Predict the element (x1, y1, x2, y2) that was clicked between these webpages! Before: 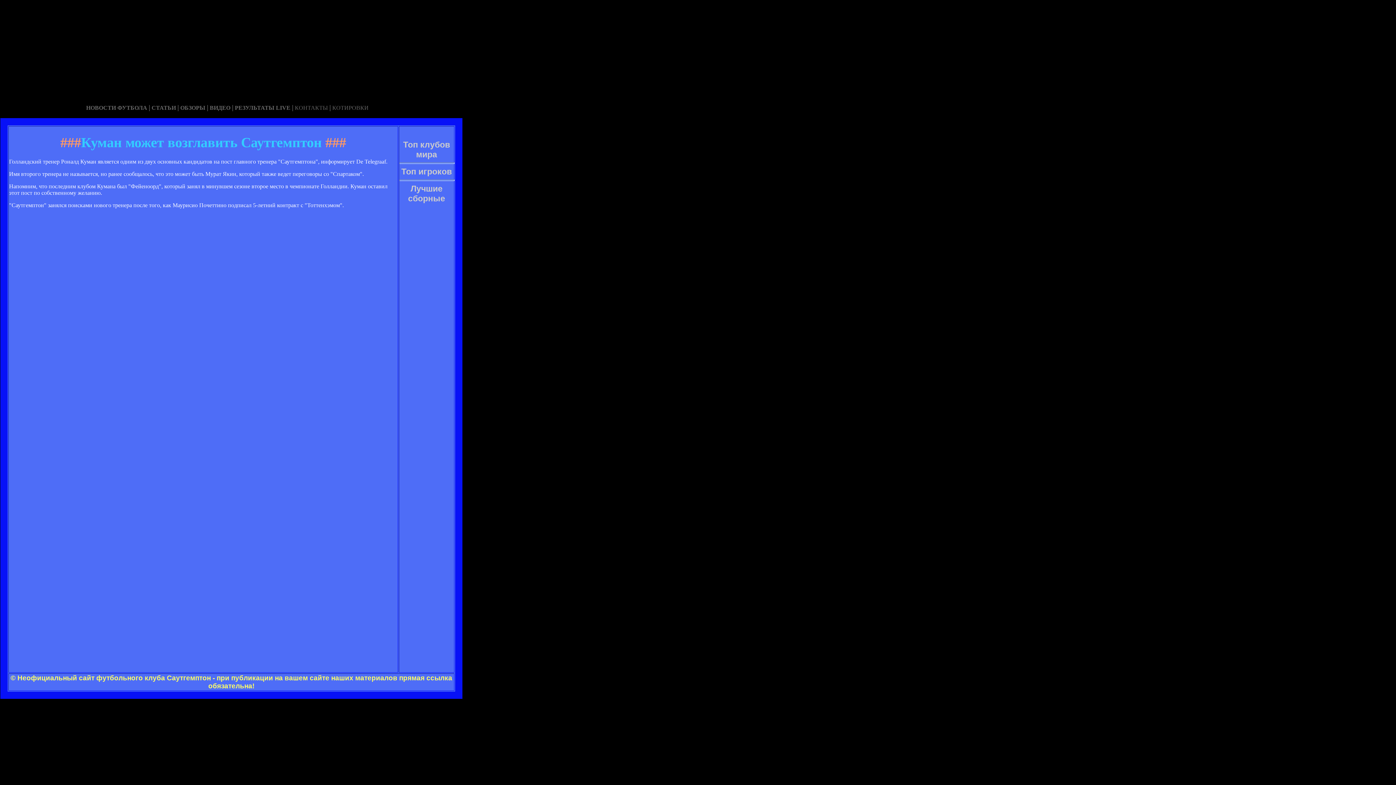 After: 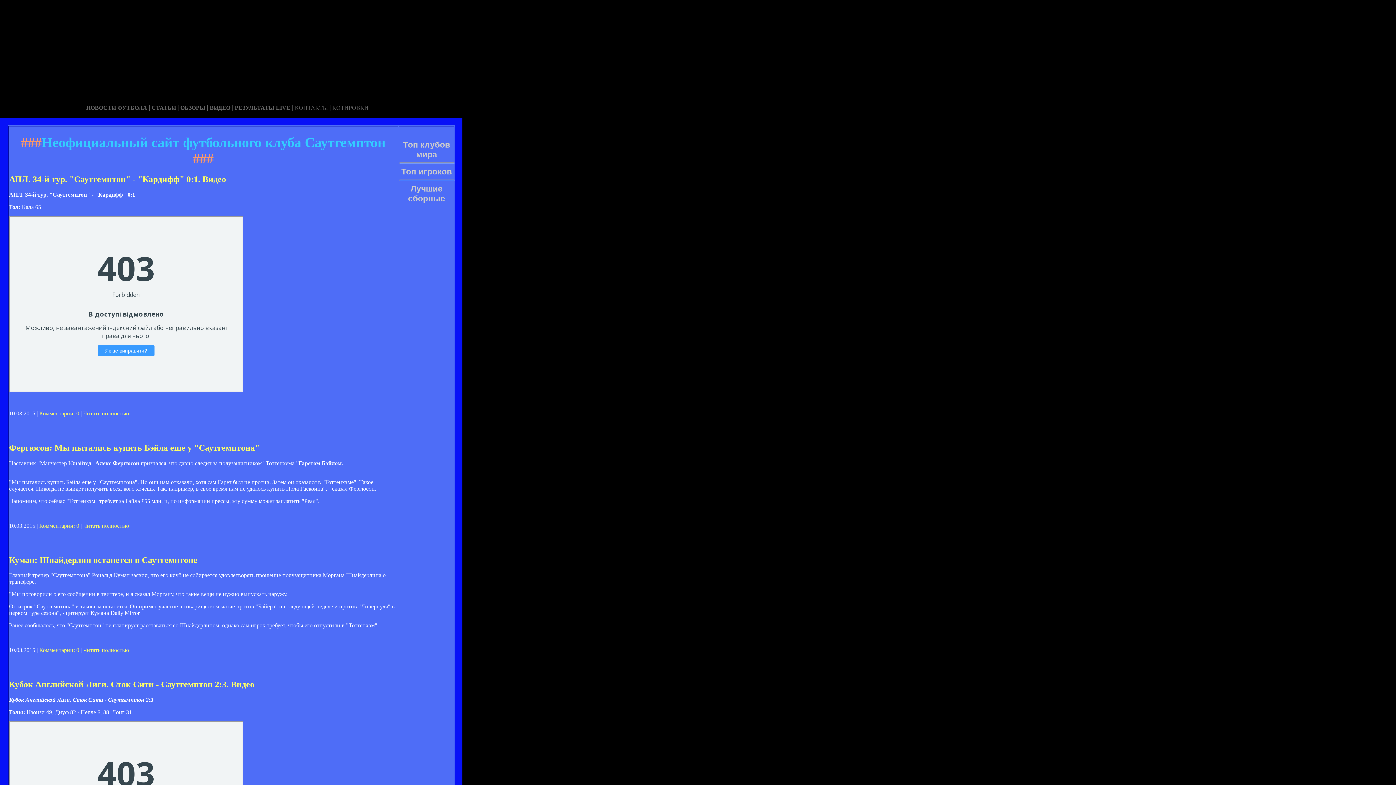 Action: bbox: (180, 104, 205, 110) label: ОБЗОРЫ